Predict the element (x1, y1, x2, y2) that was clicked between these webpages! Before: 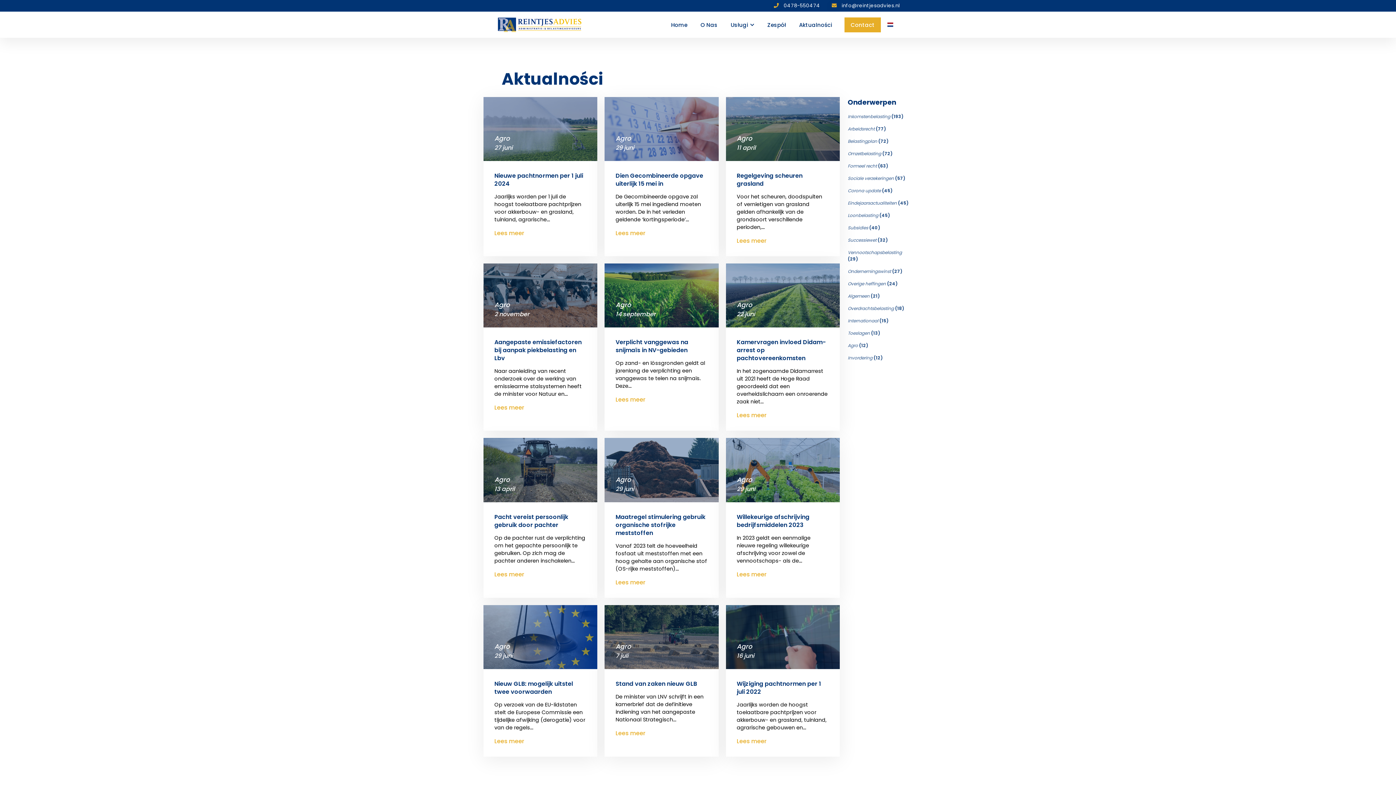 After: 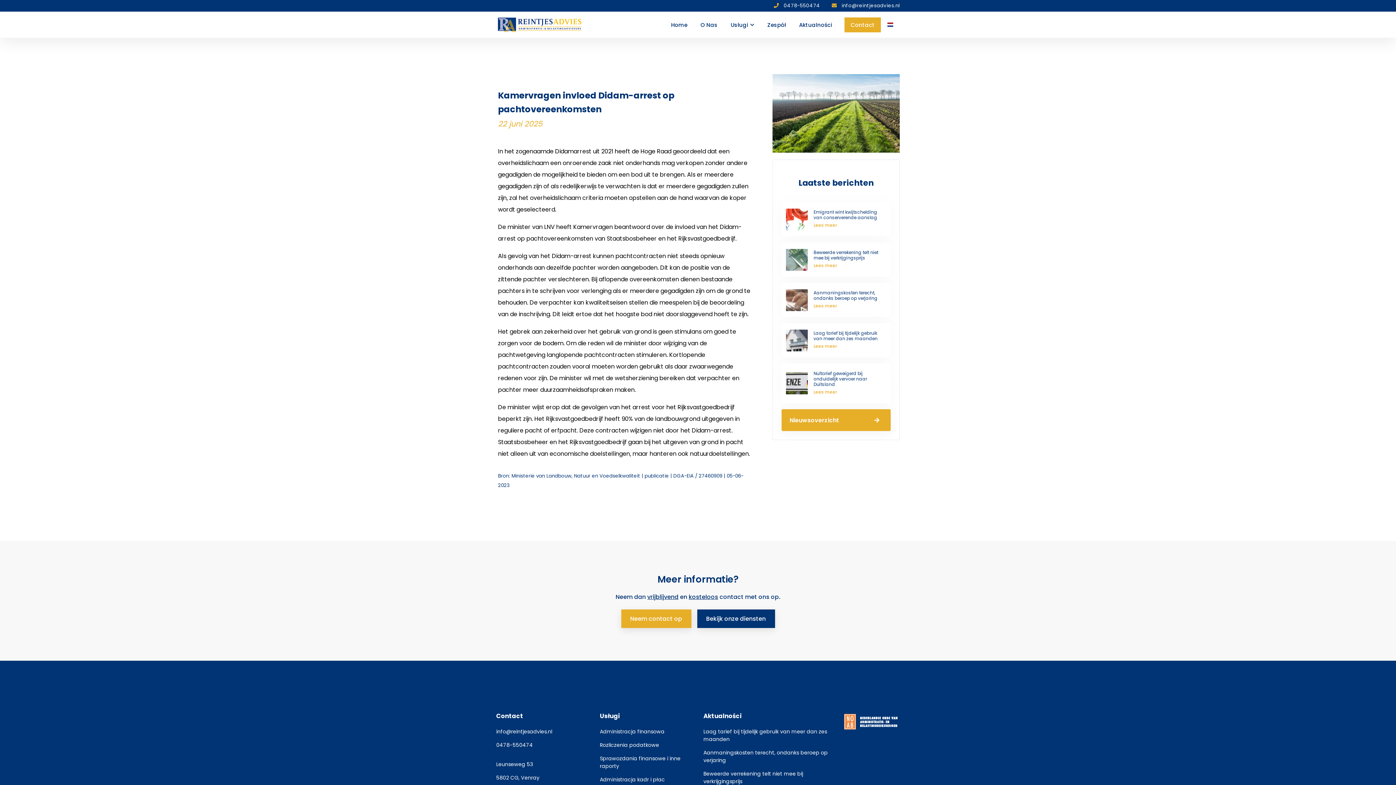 Action: label: Lees meer bbox: (736, 411, 766, 419)